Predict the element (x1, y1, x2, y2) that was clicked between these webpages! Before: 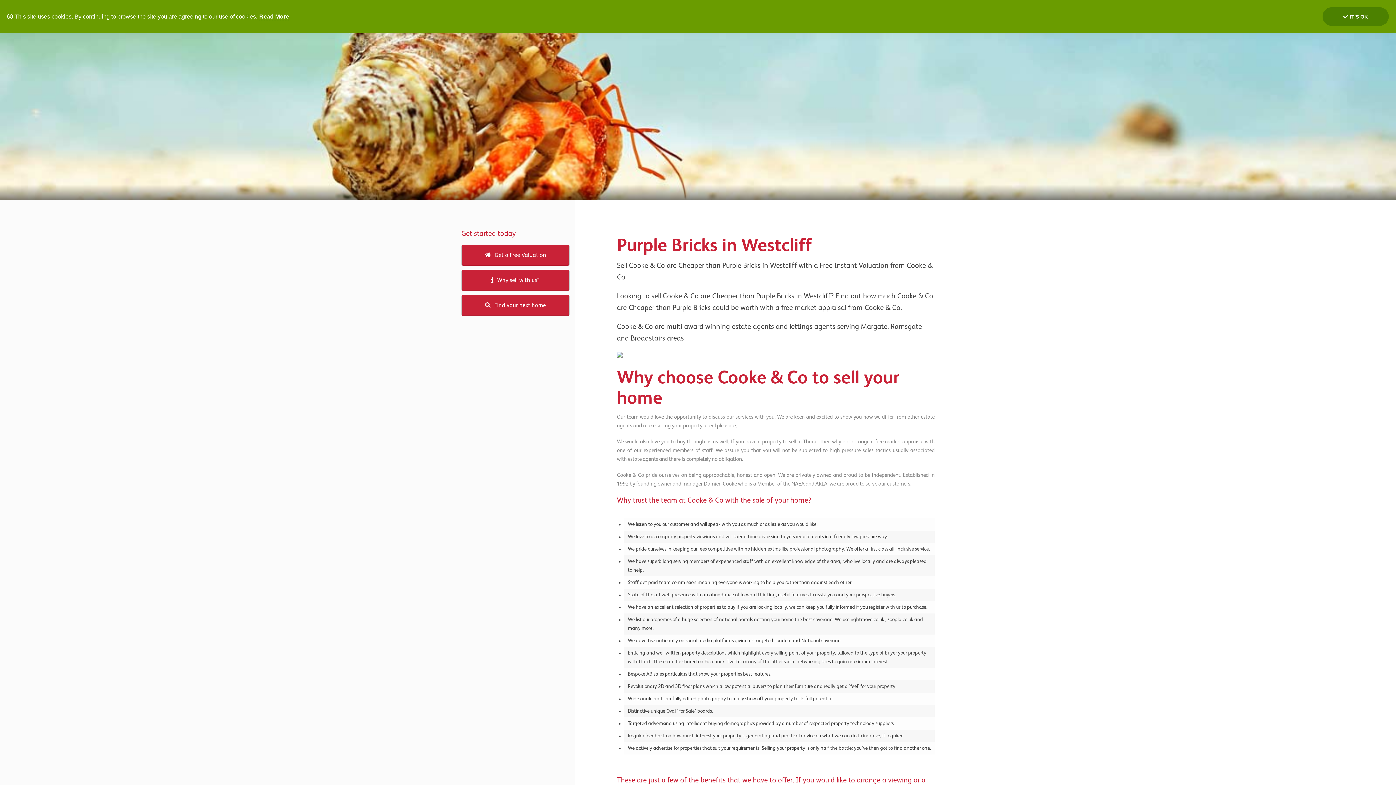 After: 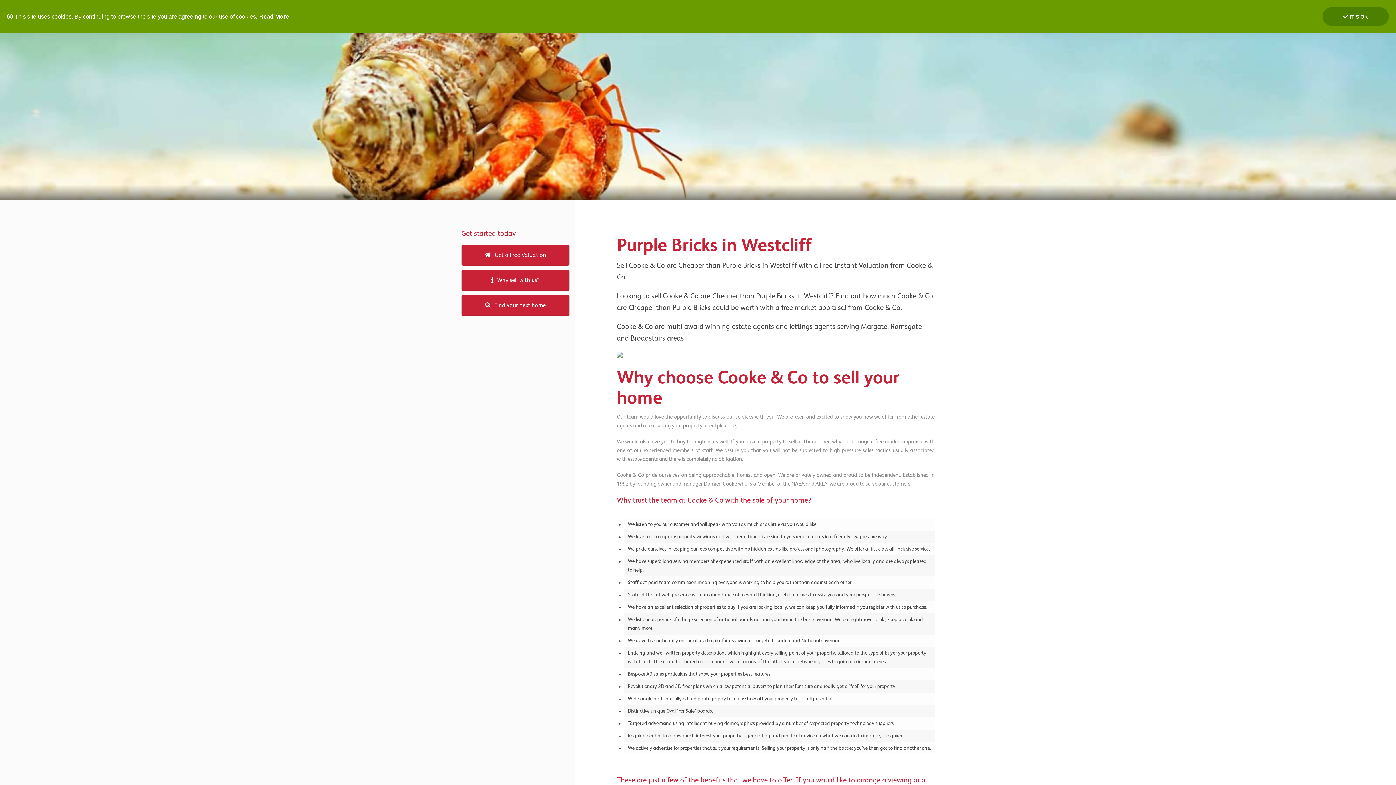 Action: label: Read More bbox: (258, 12, 289, 20)